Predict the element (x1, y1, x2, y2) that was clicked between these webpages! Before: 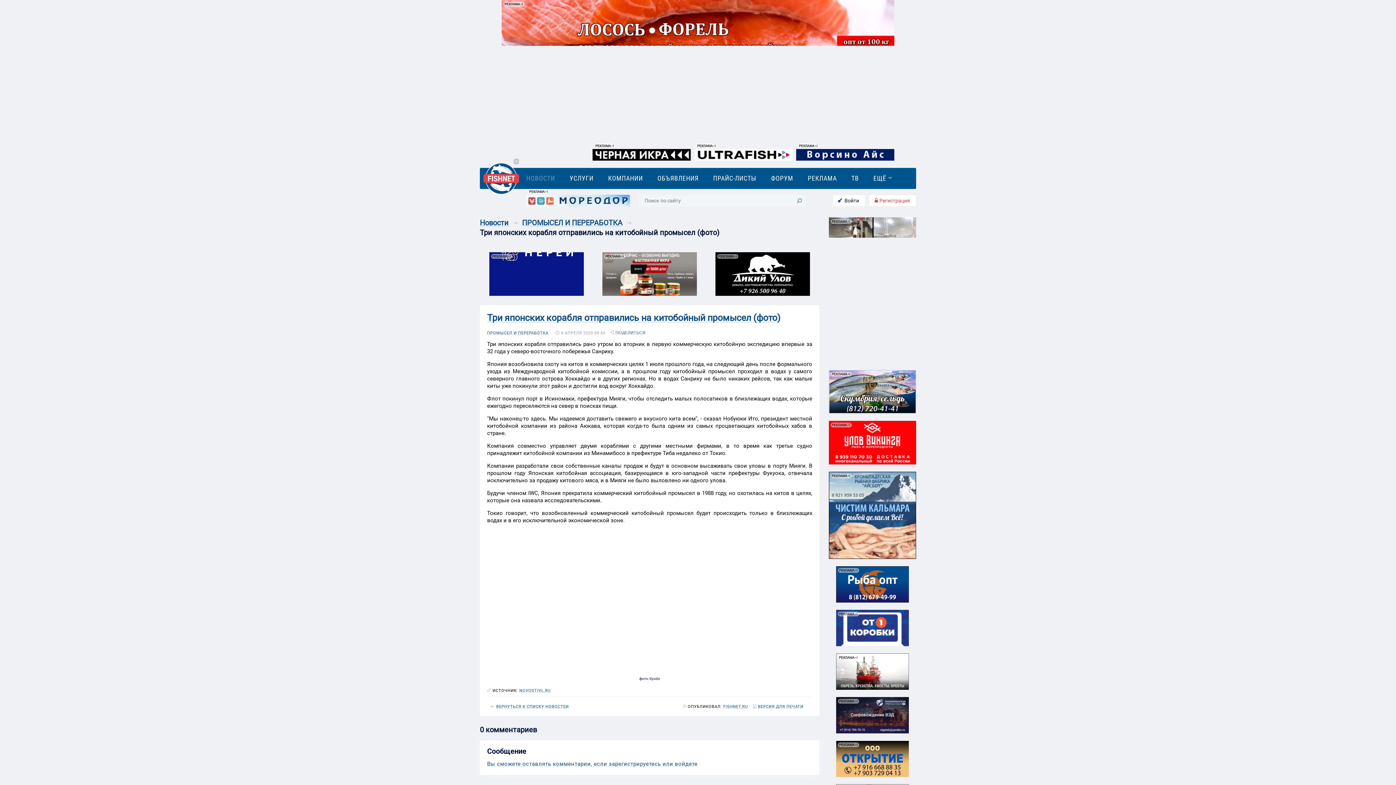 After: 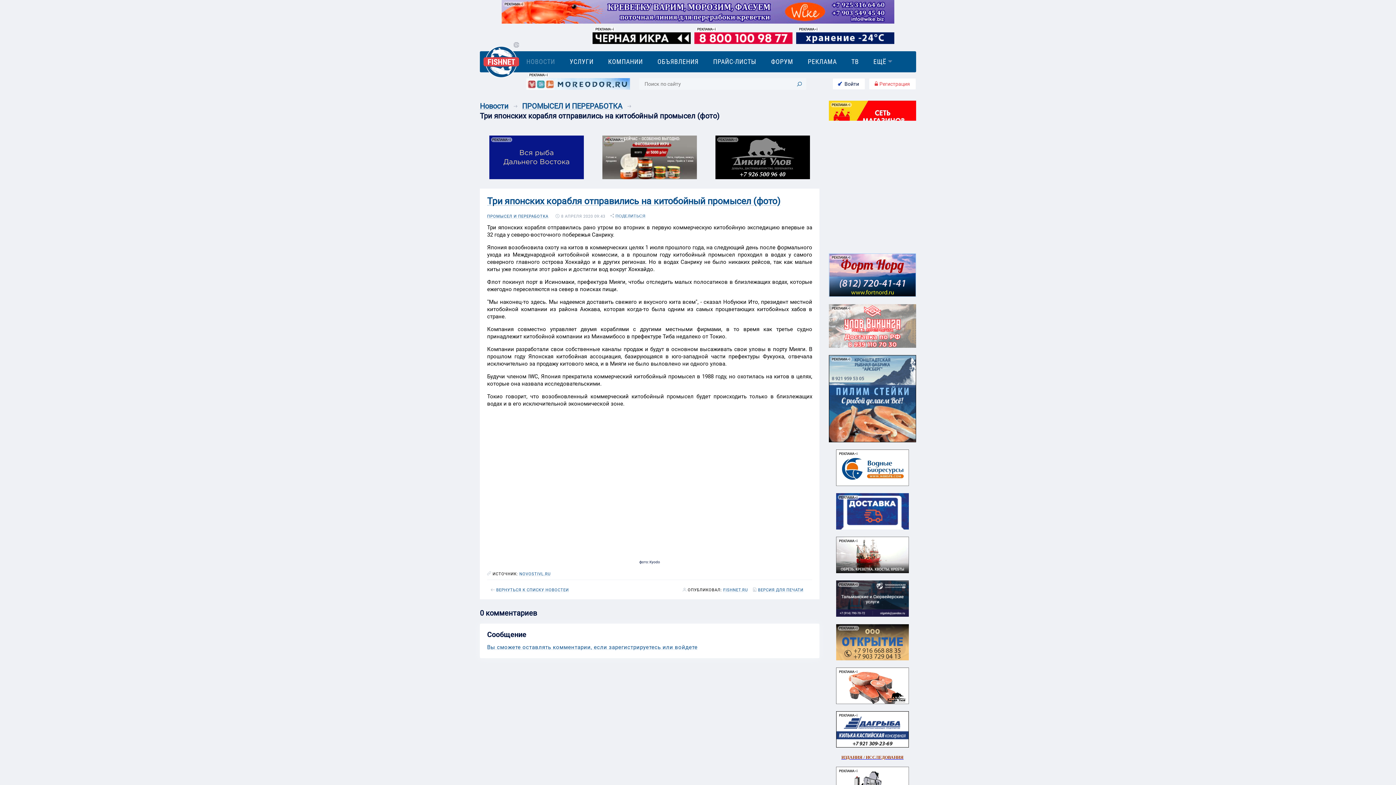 Action: bbox: (836, 493, 909, 529)